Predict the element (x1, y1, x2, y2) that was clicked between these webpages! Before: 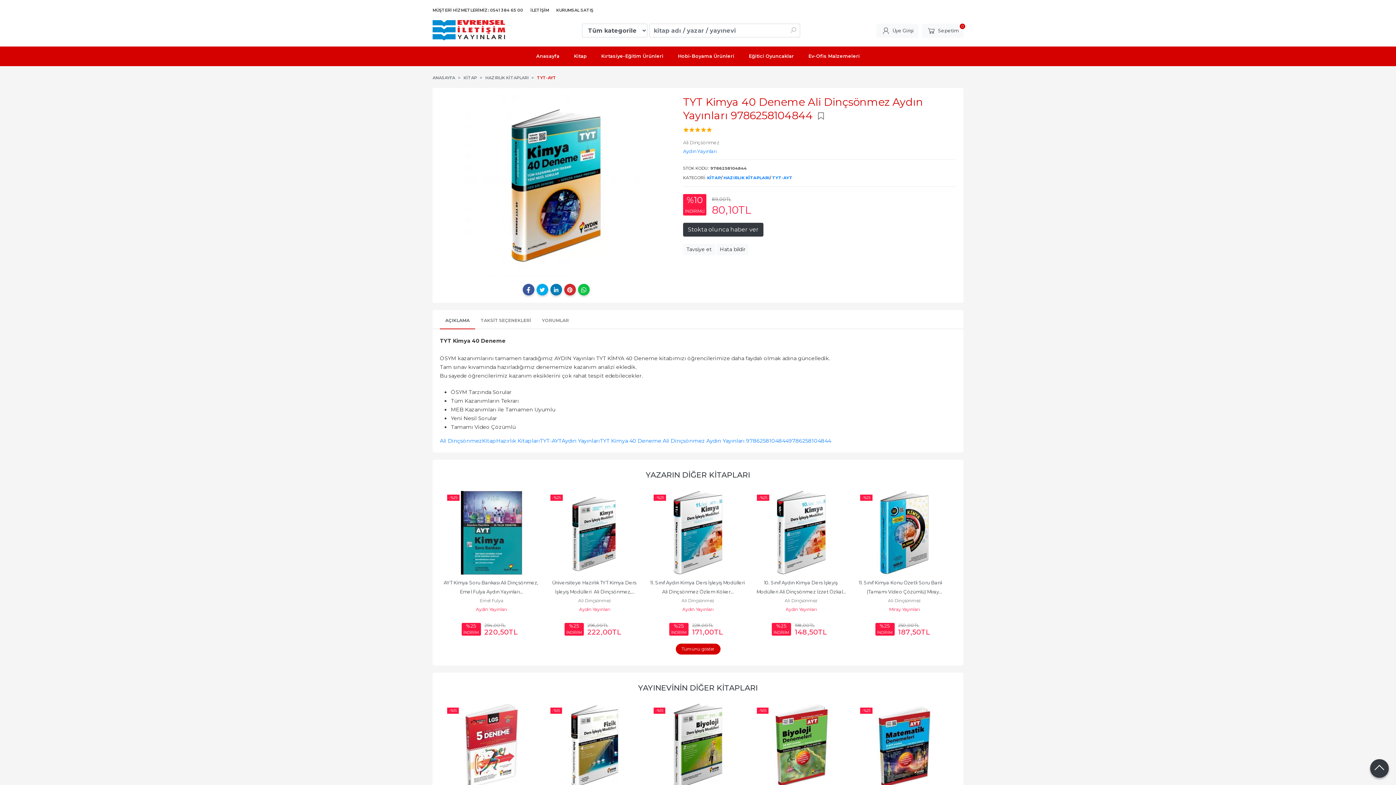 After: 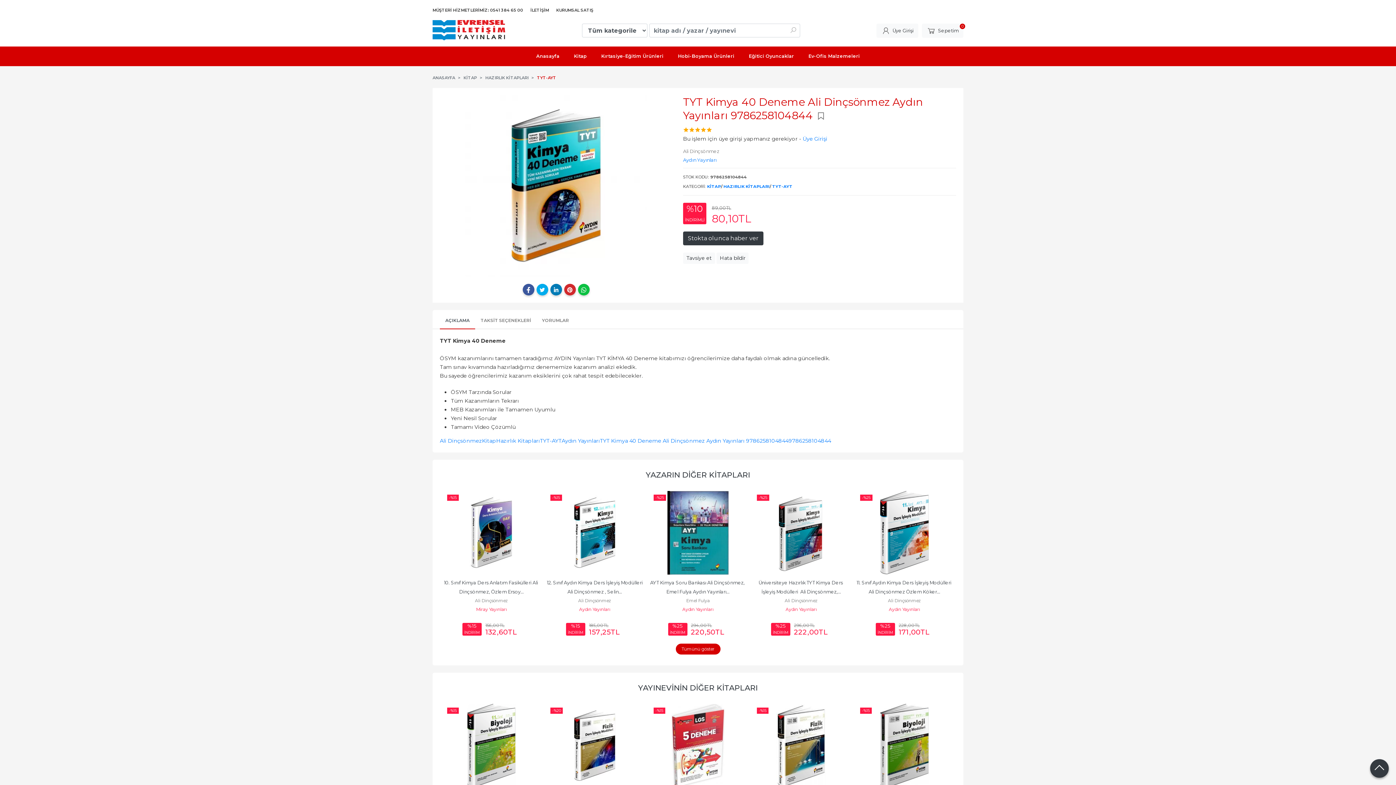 Action: bbox: (683, 125, 689, 134)